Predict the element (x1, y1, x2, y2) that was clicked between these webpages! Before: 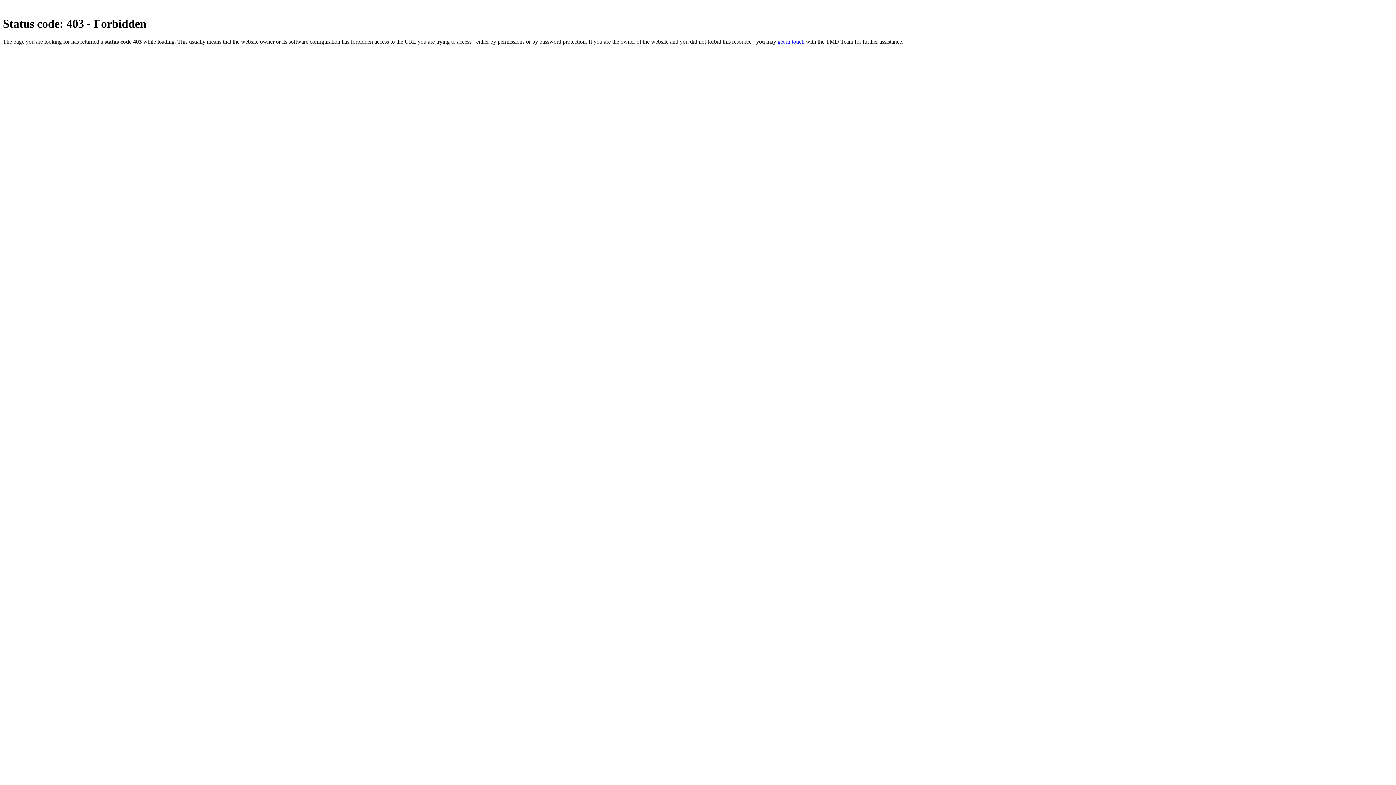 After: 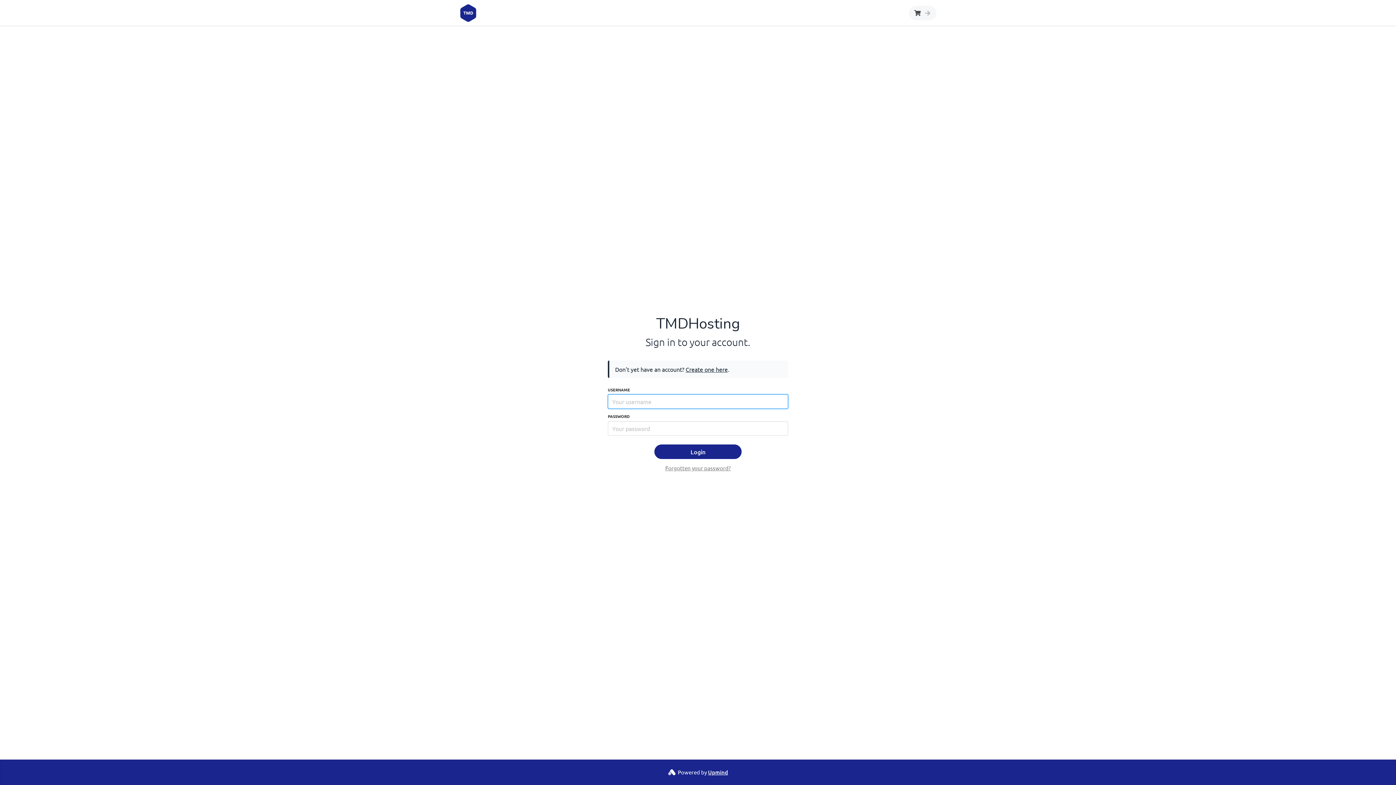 Action: bbox: (777, 38, 804, 44) label: get in touch